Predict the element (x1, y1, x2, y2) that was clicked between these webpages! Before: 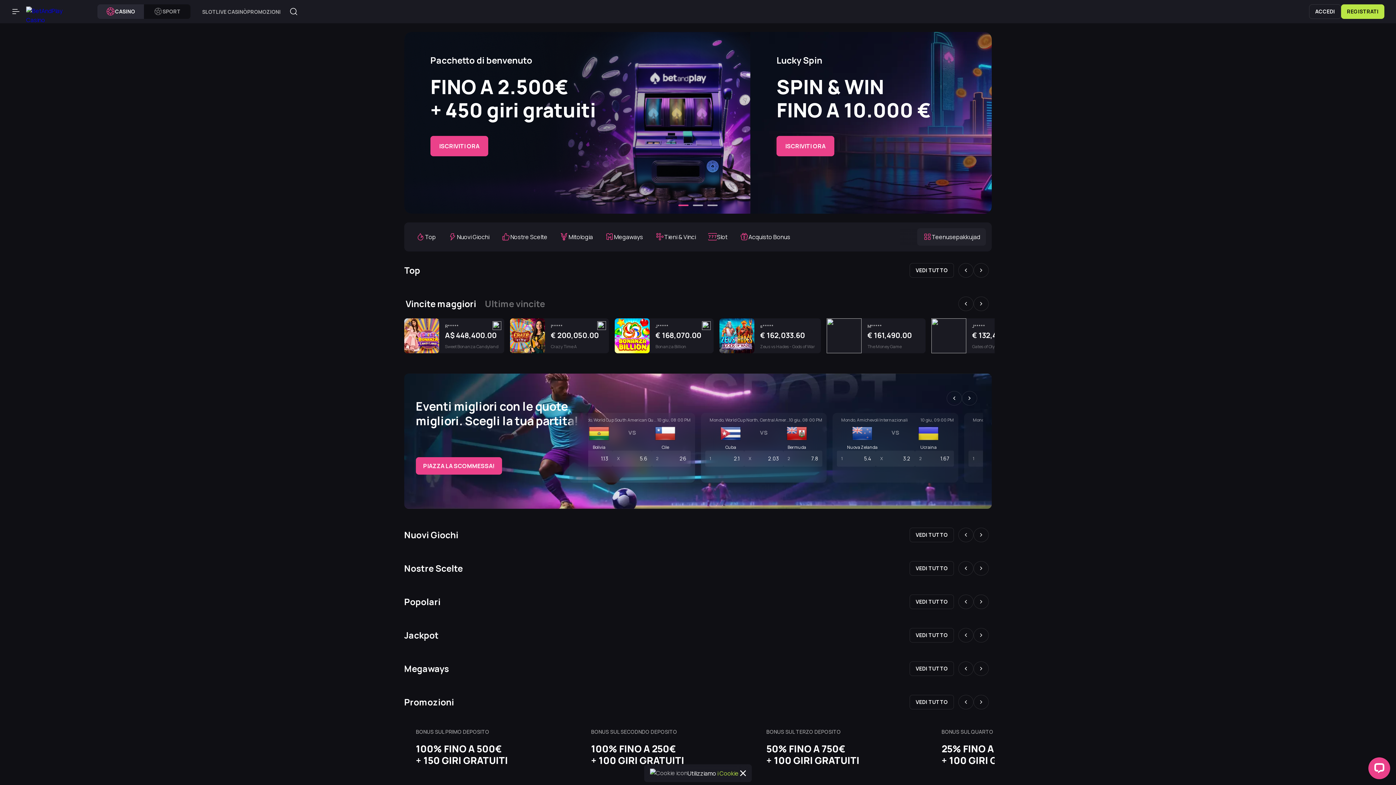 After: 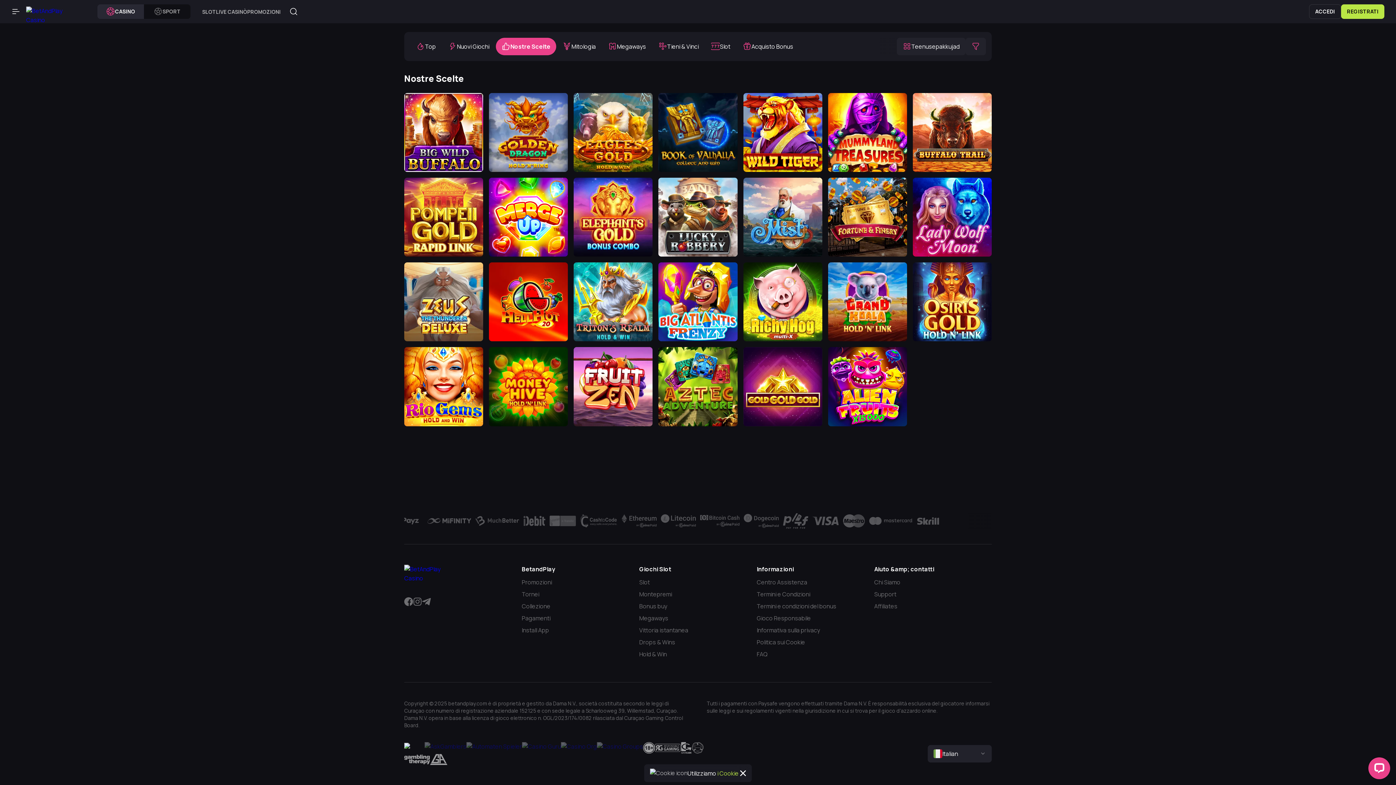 Action: label: VEDI TUTTO bbox: (909, 561, 954, 576)